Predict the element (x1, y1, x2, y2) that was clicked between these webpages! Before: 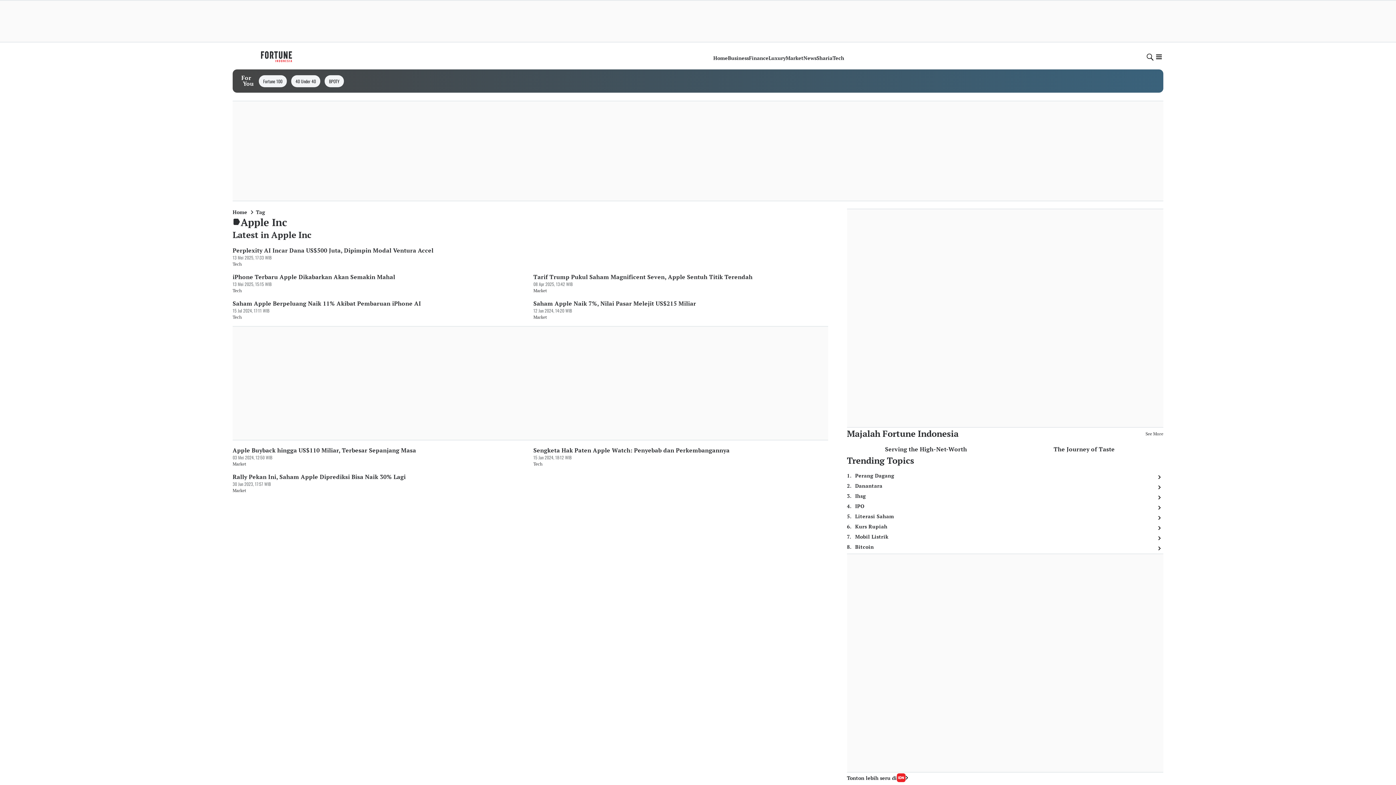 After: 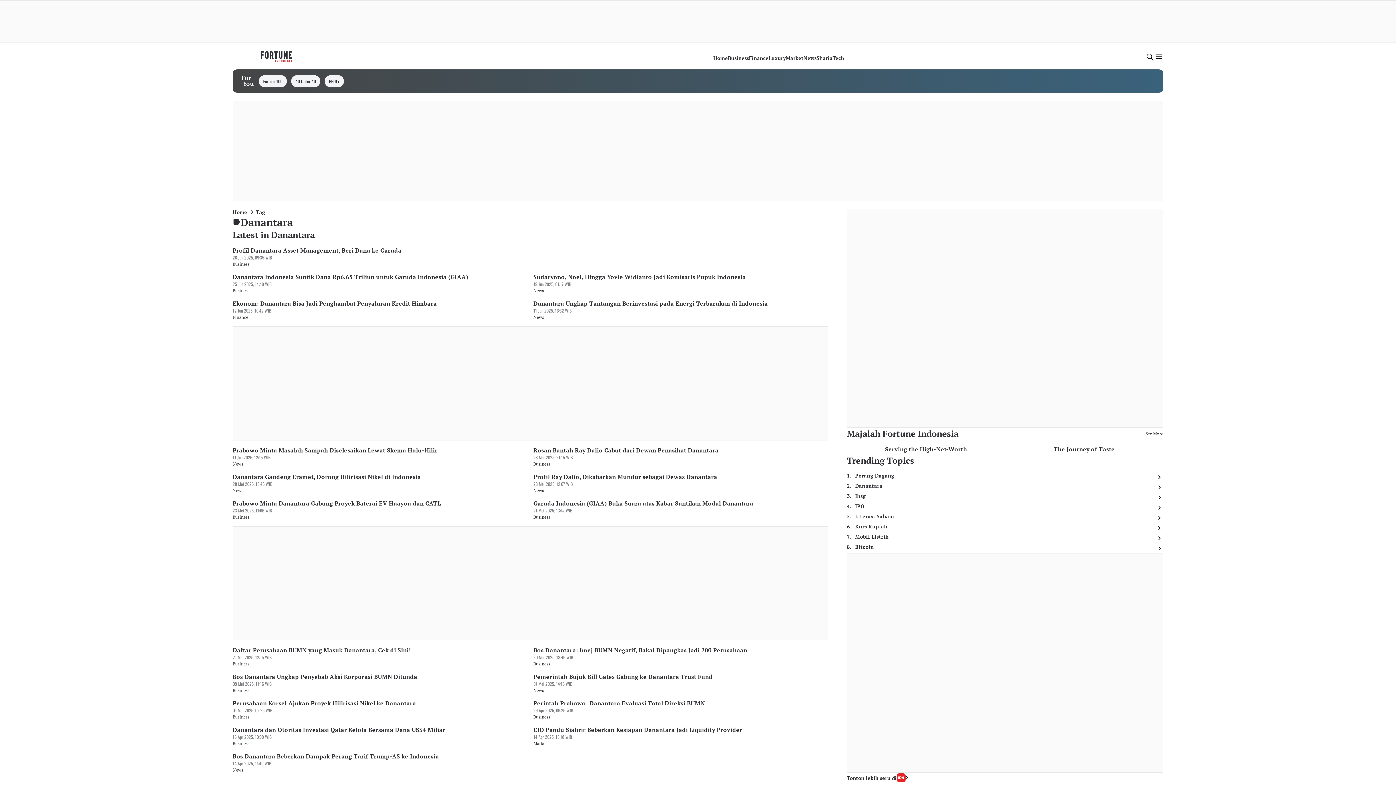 Action: bbox: (1154, 482, 1163, 492)